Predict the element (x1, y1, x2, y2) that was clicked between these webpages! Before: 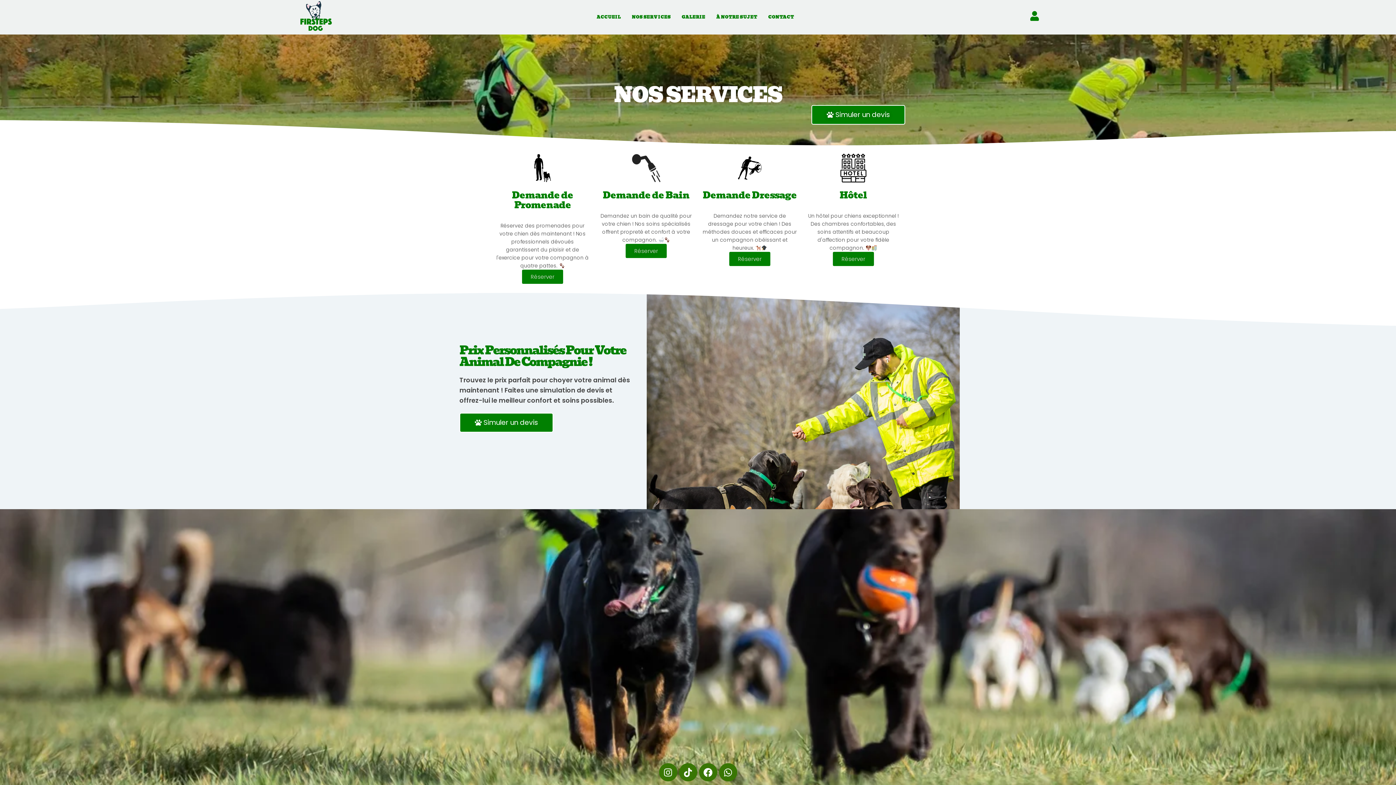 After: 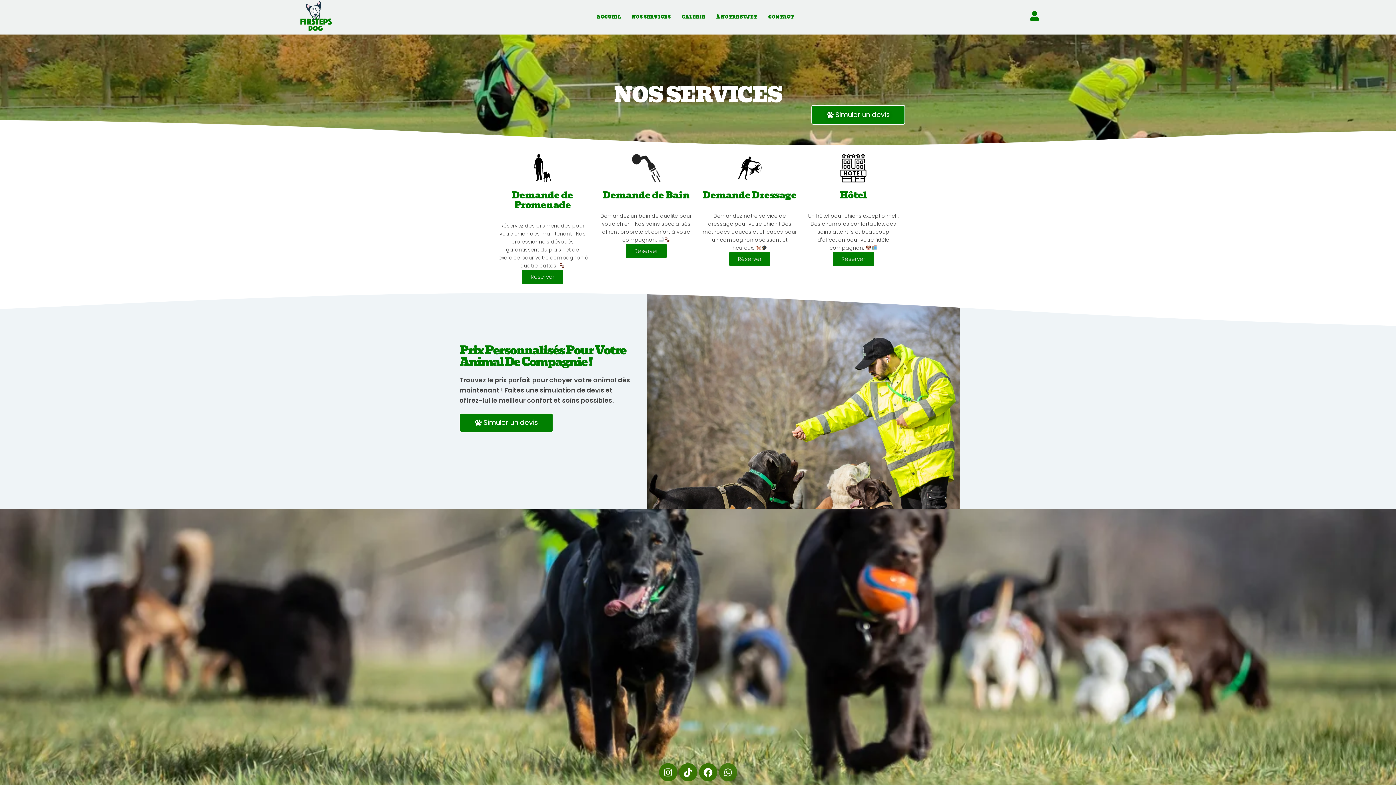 Action: bbox: (719, 763, 737, 781) label: Whatsapp